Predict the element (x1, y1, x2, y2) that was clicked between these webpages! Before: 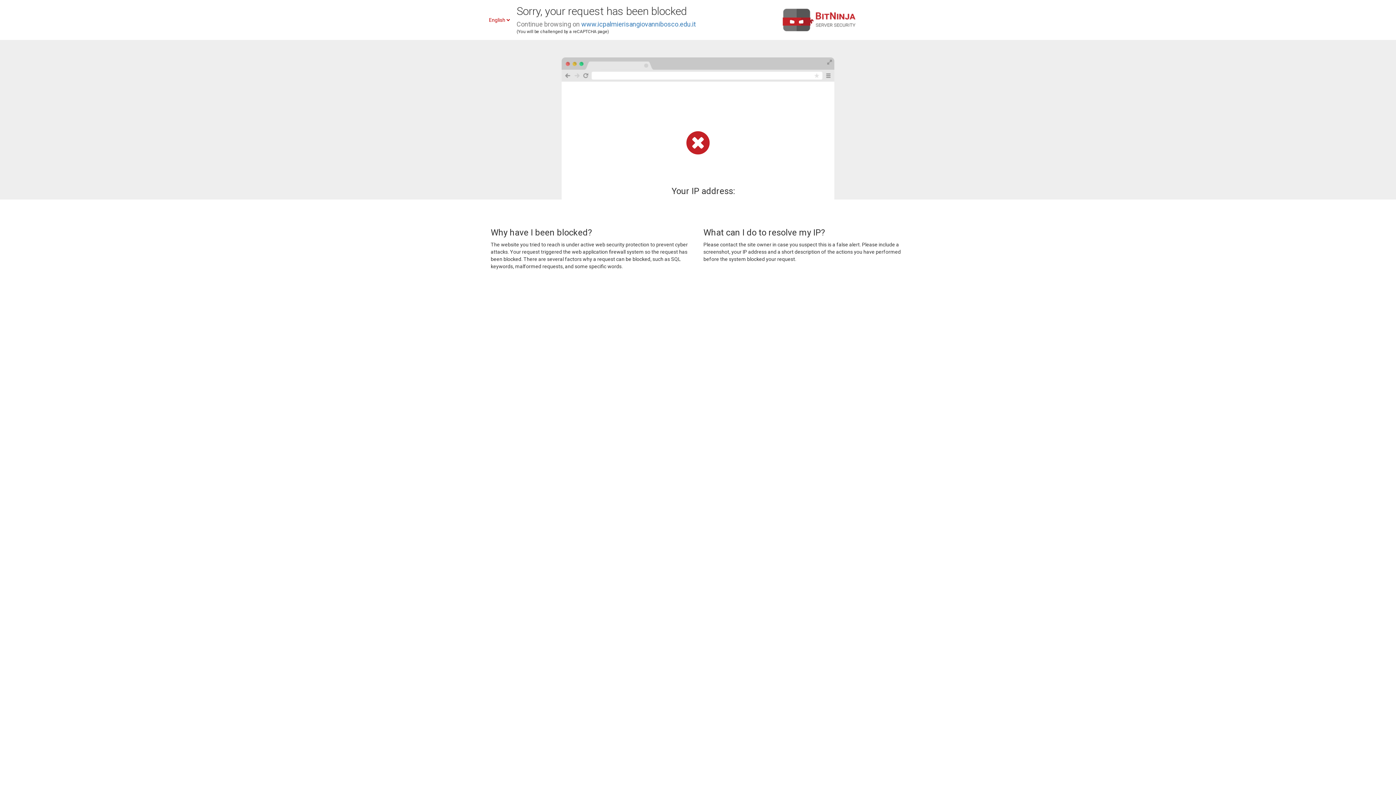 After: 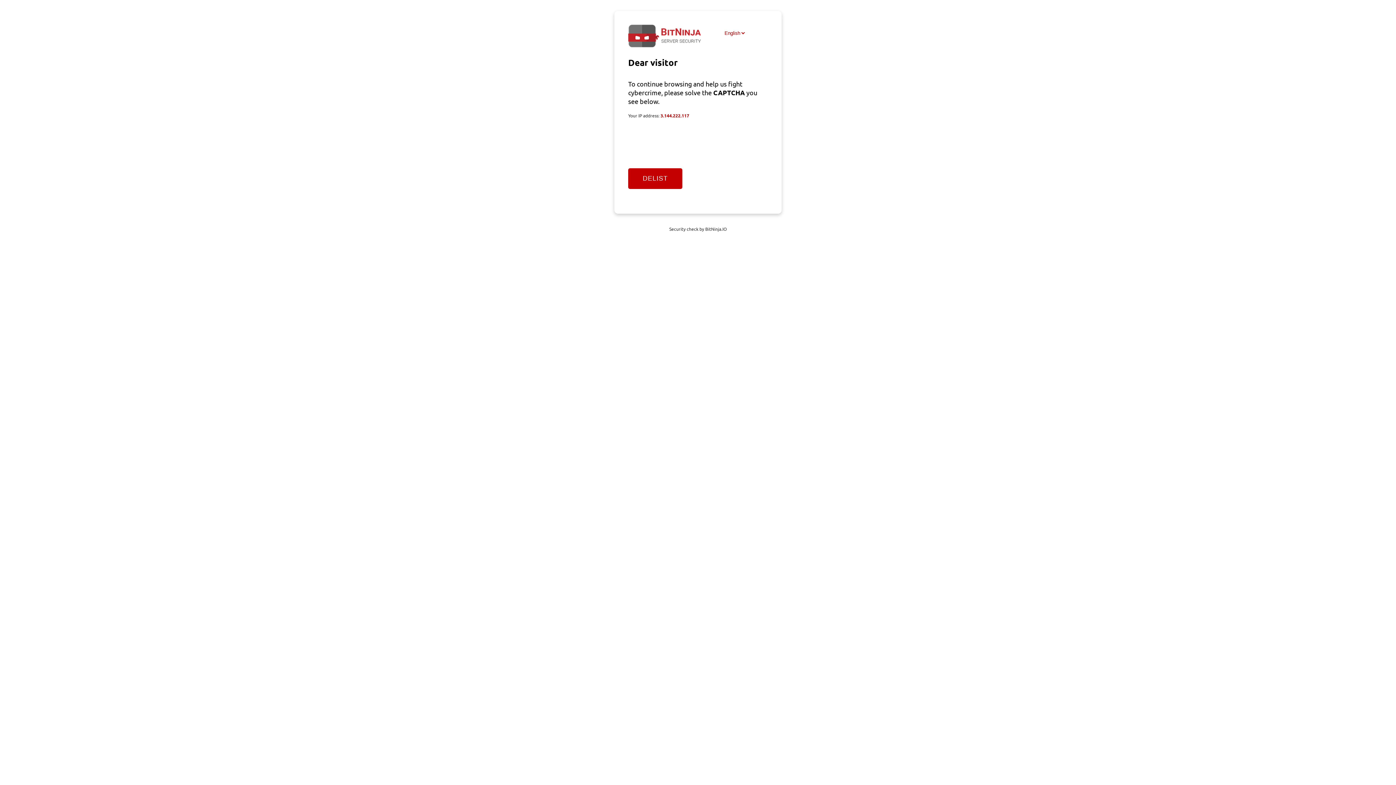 Action: bbox: (581, 20, 696, 28) label: www.icpalmierisangiovannibosco.edu.it